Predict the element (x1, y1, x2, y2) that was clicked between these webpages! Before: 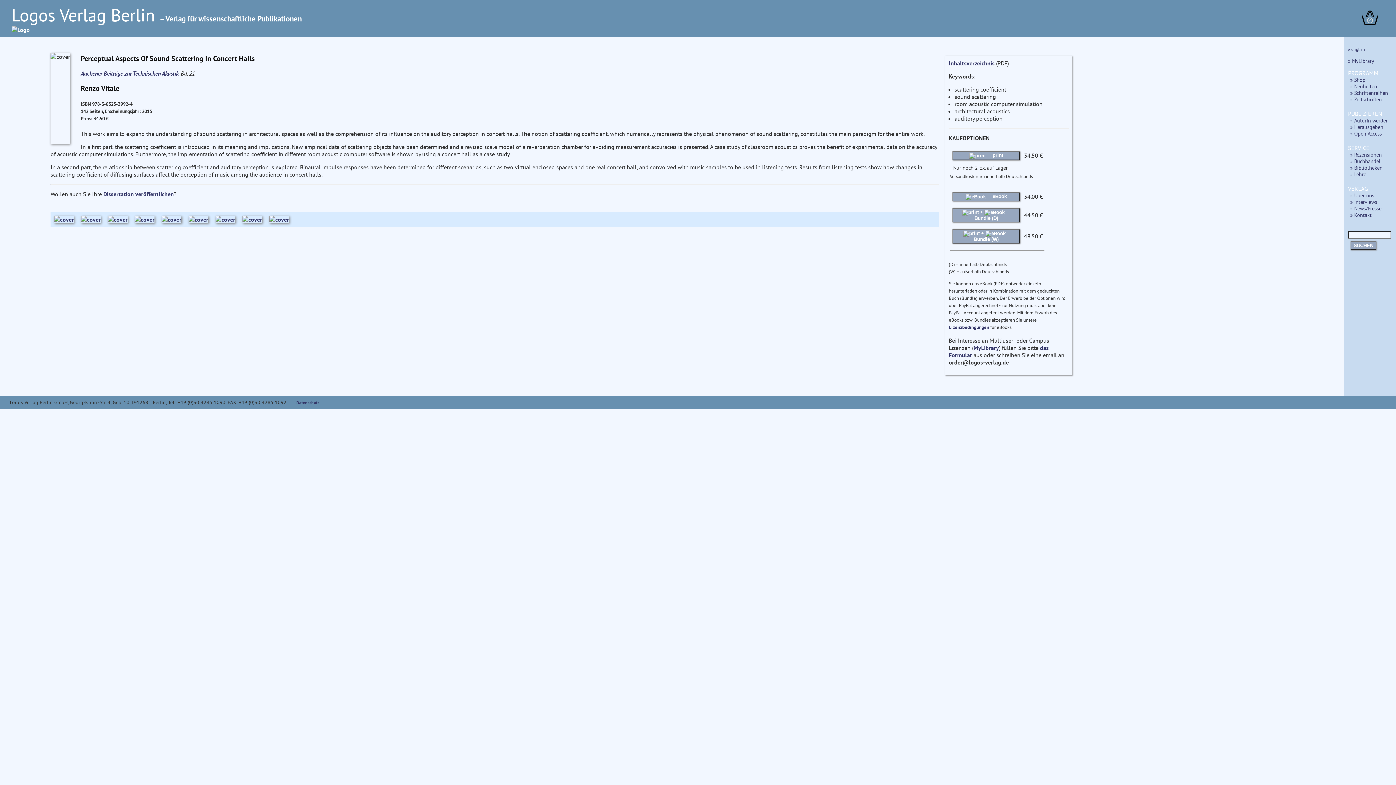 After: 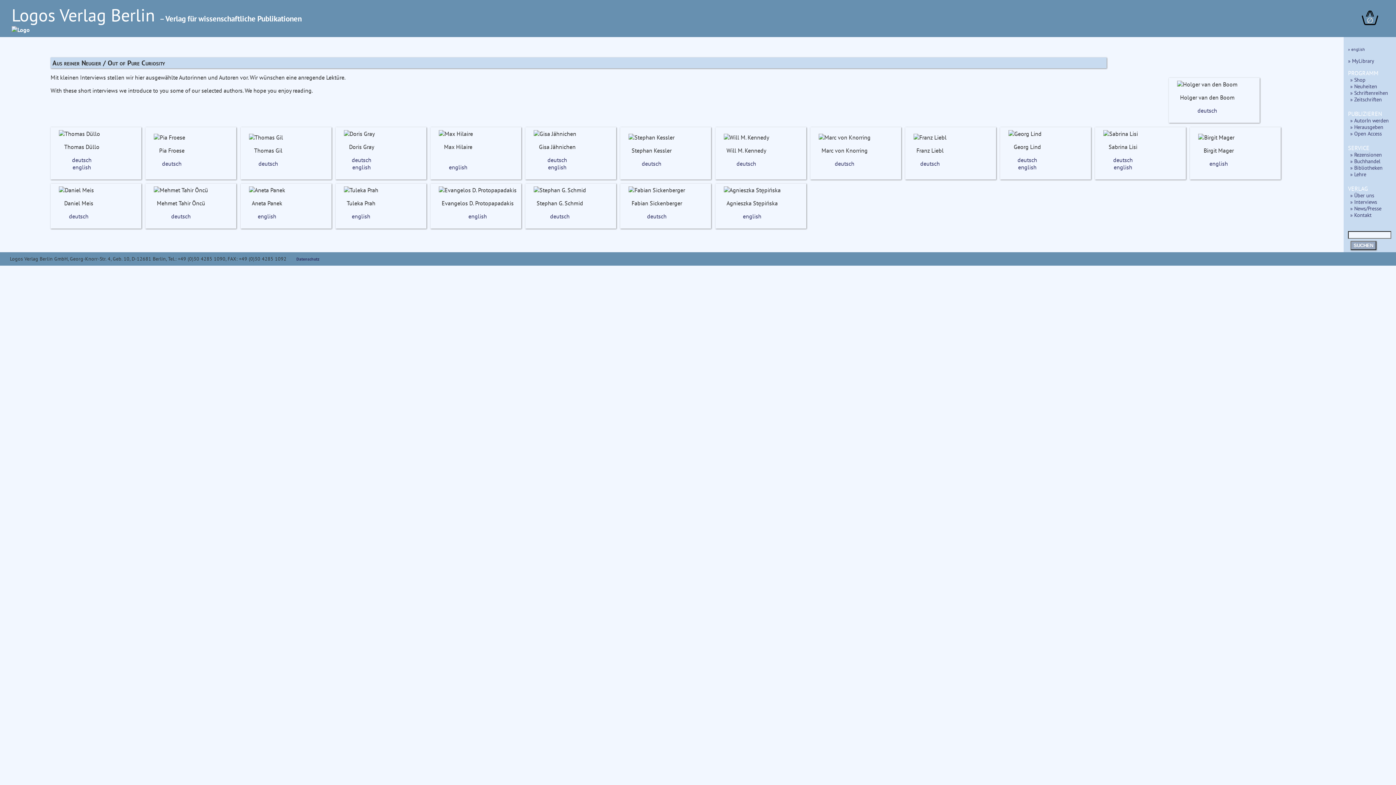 Action: label: » Interviews bbox: (1350, 198, 1377, 205)